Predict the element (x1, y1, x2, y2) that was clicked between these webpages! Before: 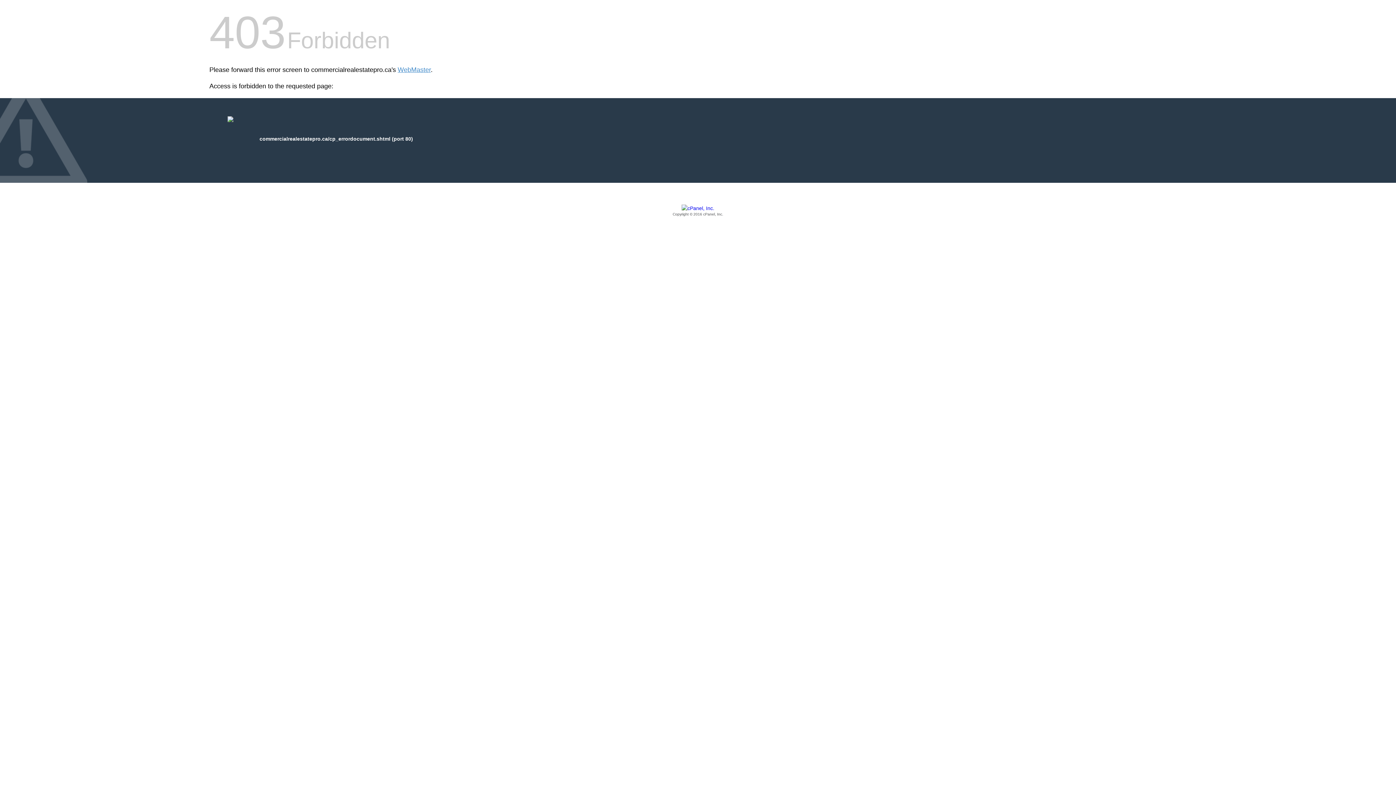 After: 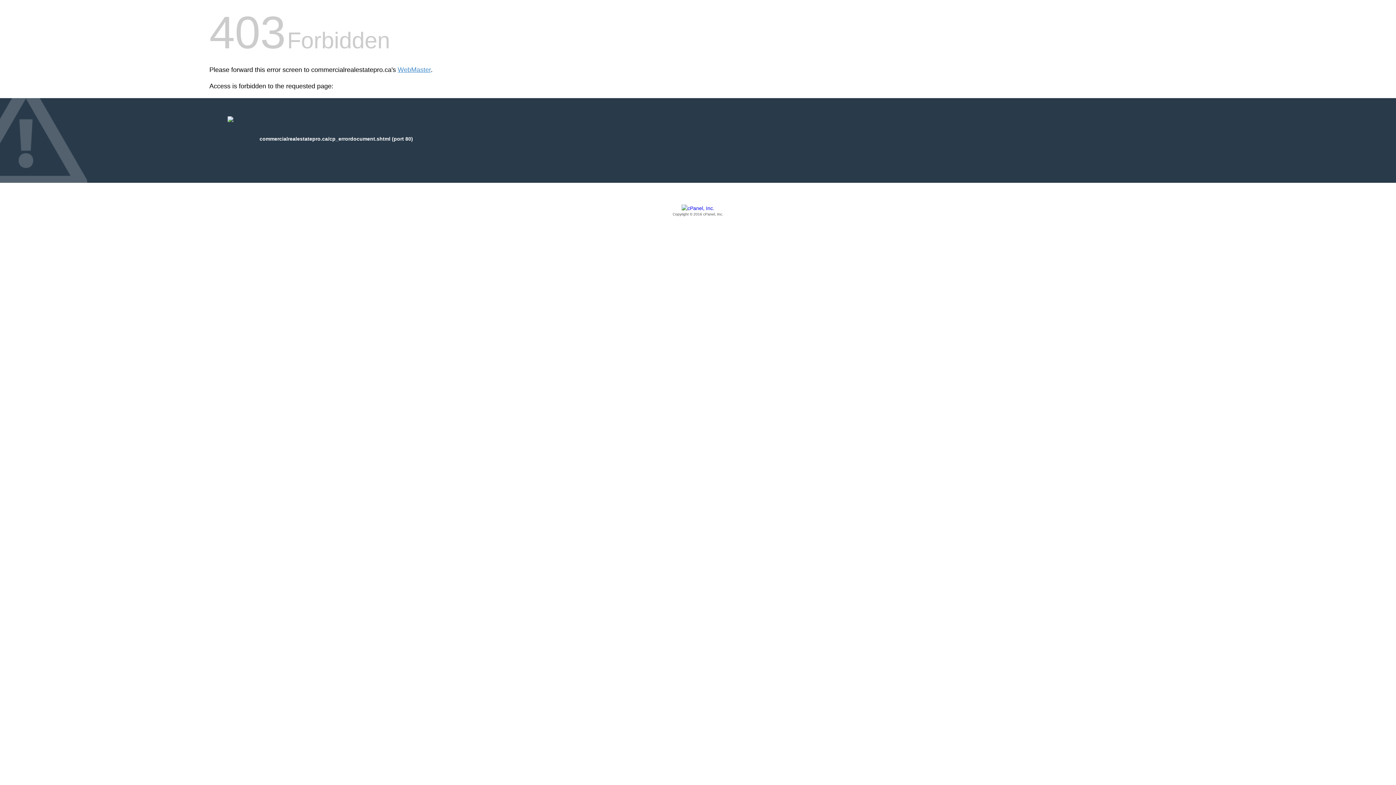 Action: label: Copyright © 2016 cPanel, Inc. bbox: (209, 205, 1186, 217)